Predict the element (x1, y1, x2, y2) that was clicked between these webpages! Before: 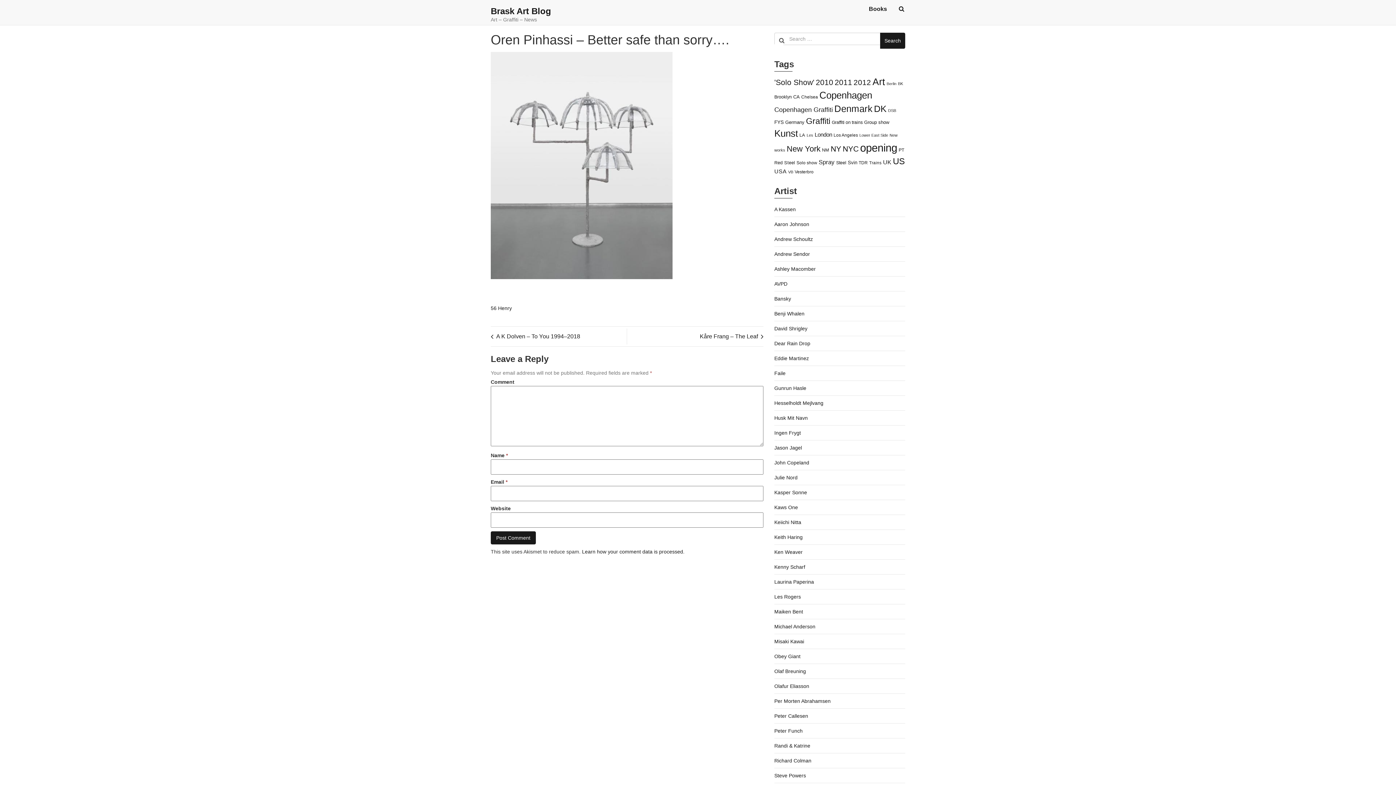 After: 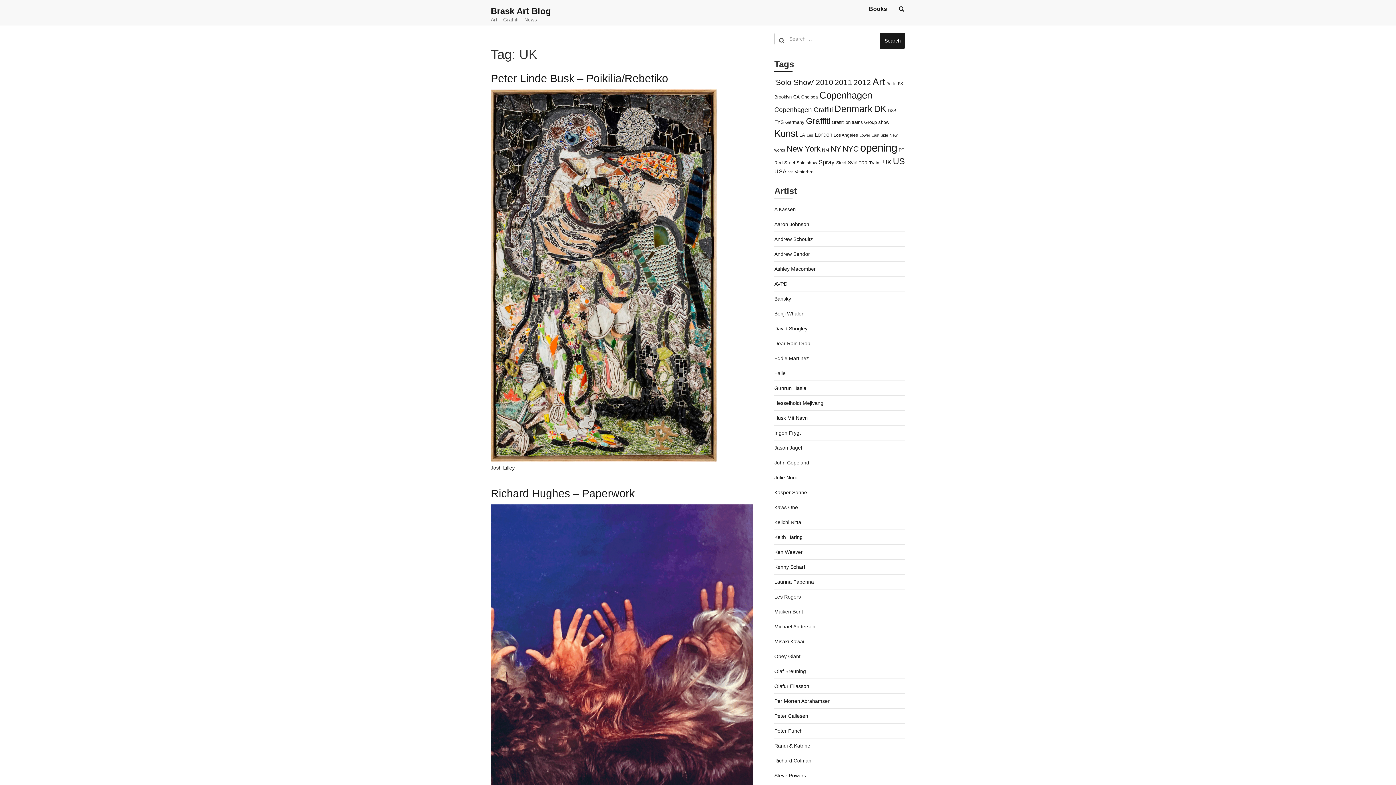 Action: bbox: (883, 159, 891, 165) label: UK (743 items)